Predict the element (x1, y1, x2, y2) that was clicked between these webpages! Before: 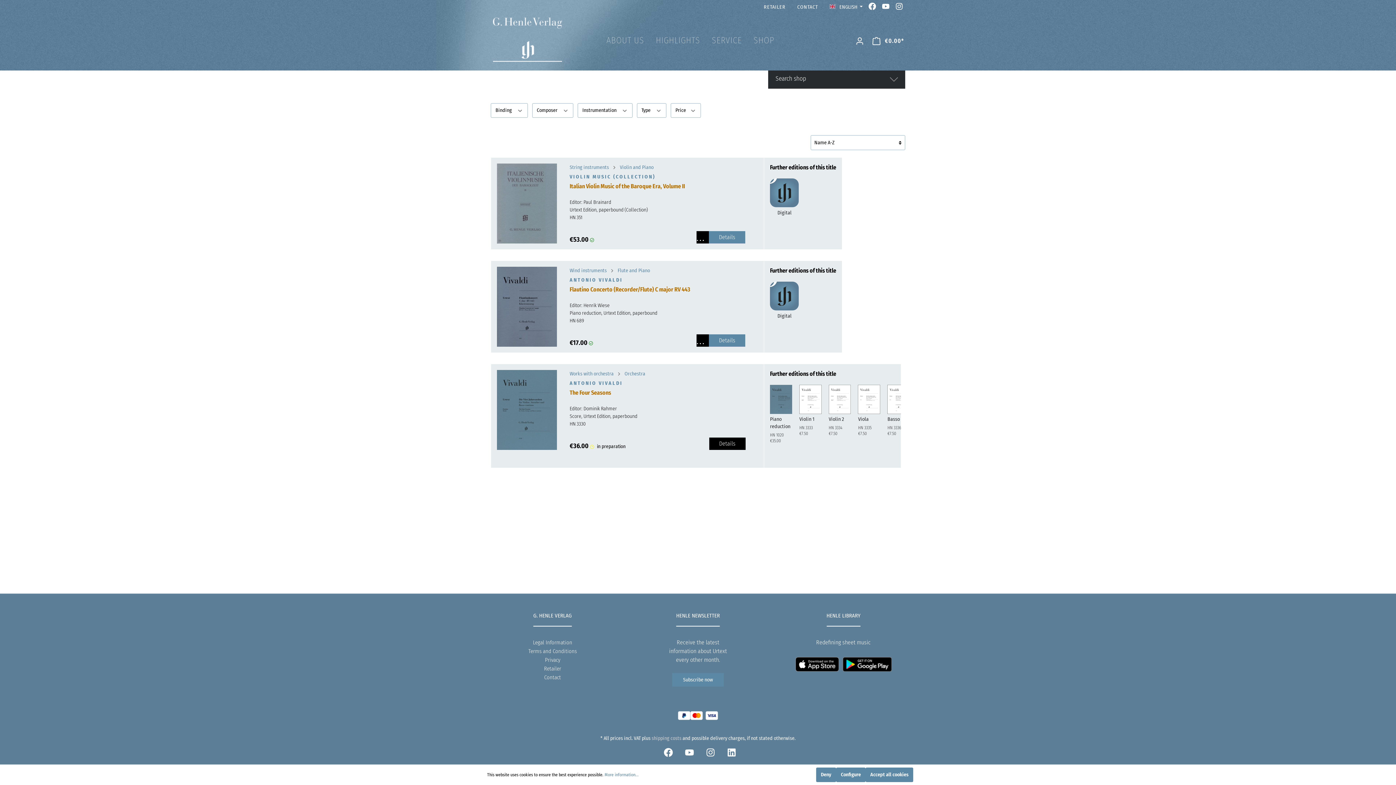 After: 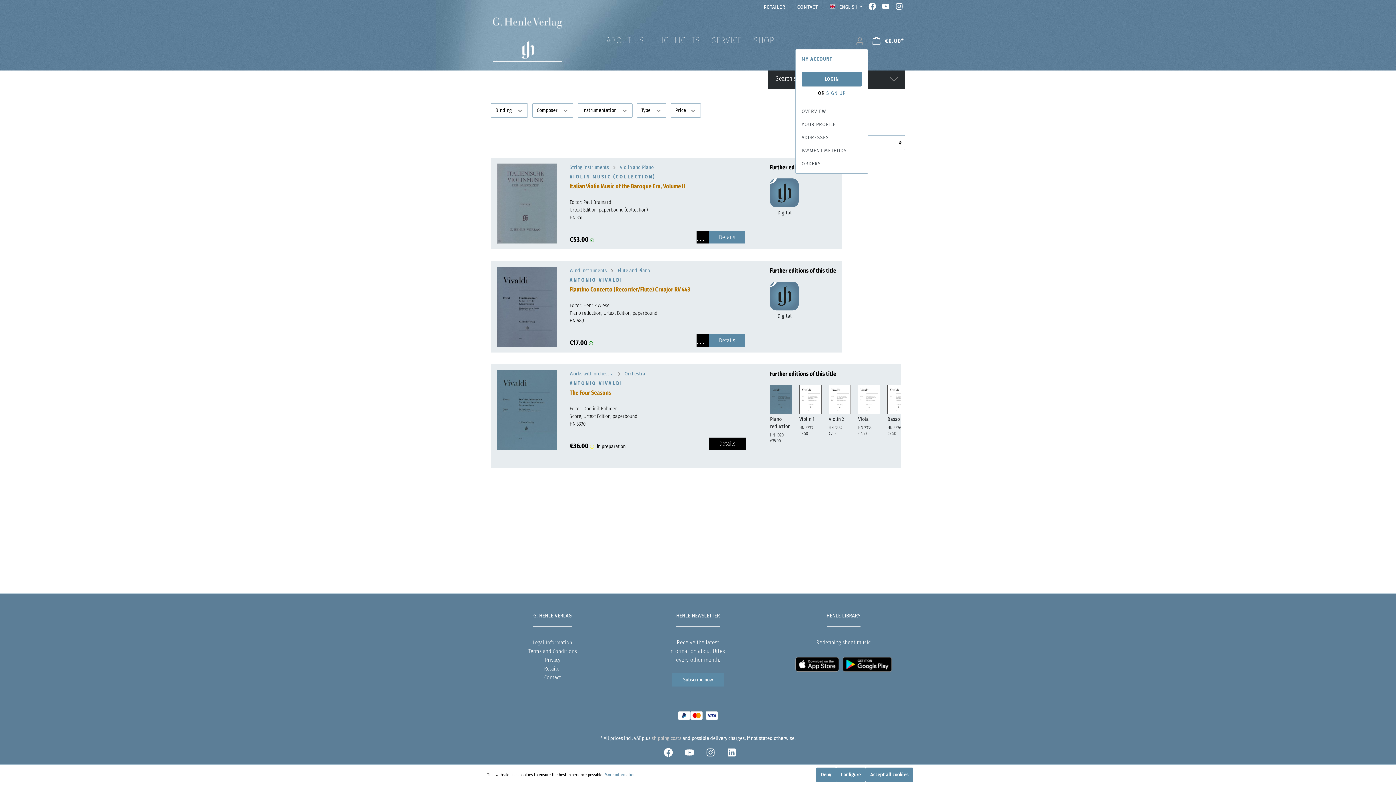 Action: bbox: (851, 34, 868, 48) label: My account